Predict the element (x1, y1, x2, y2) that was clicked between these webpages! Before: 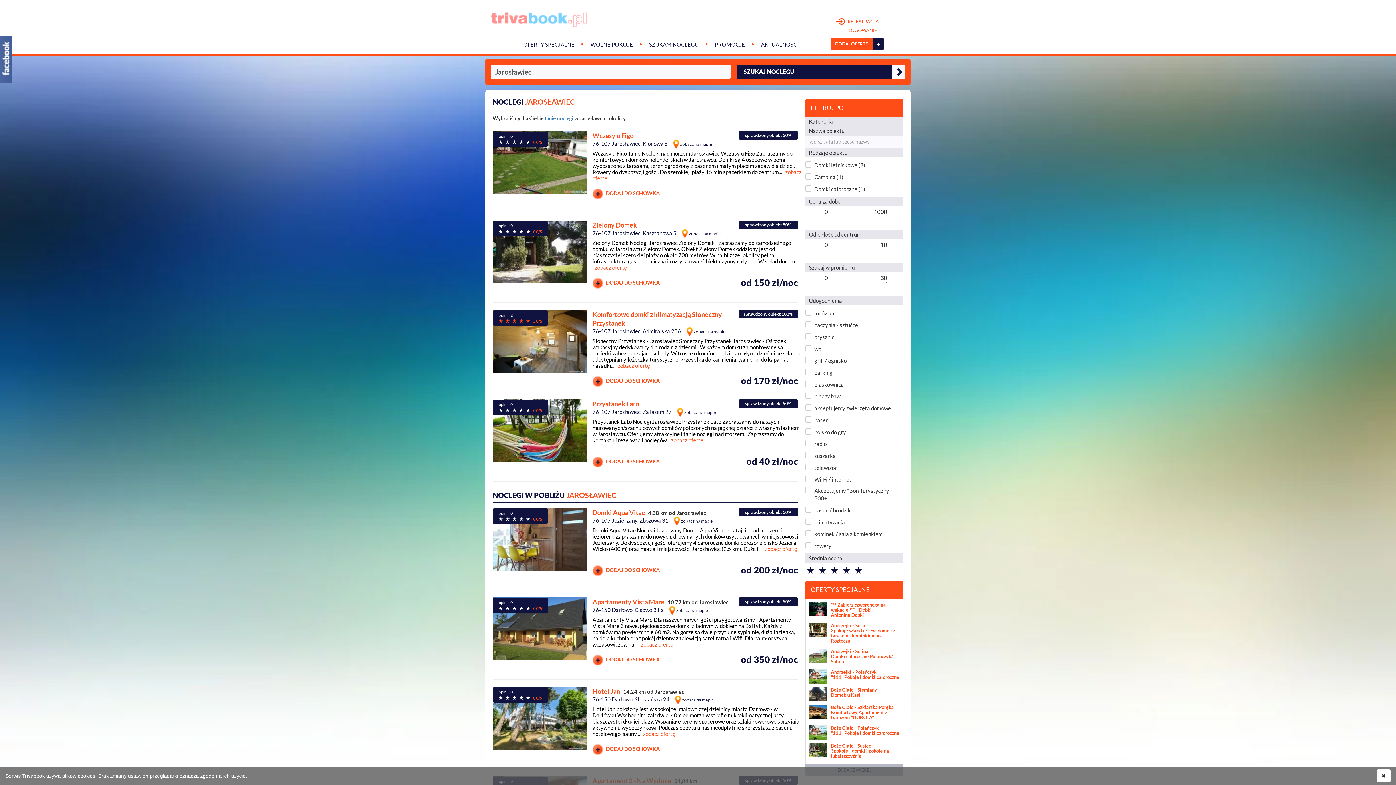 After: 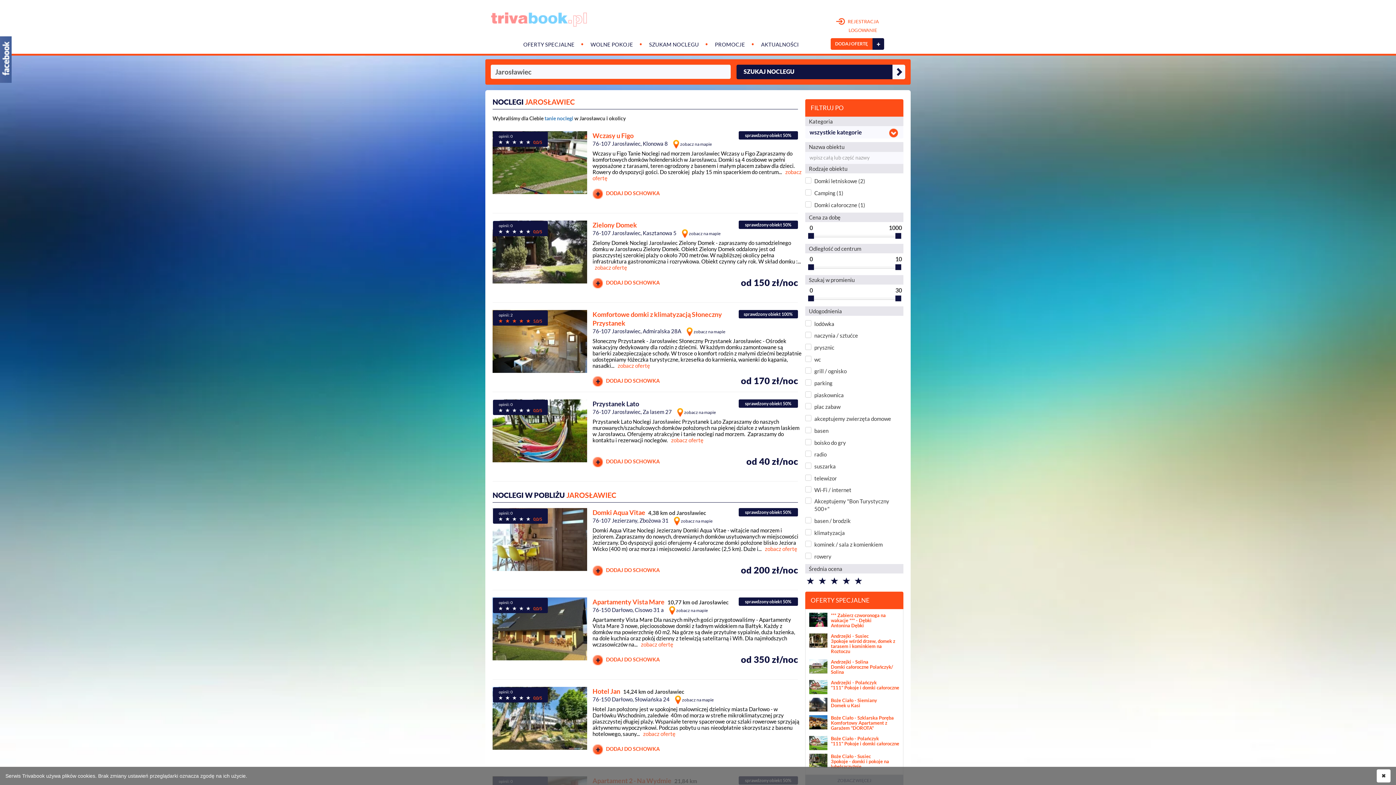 Action: bbox: (592, 401, 641, 407) label: Przystanek Lato